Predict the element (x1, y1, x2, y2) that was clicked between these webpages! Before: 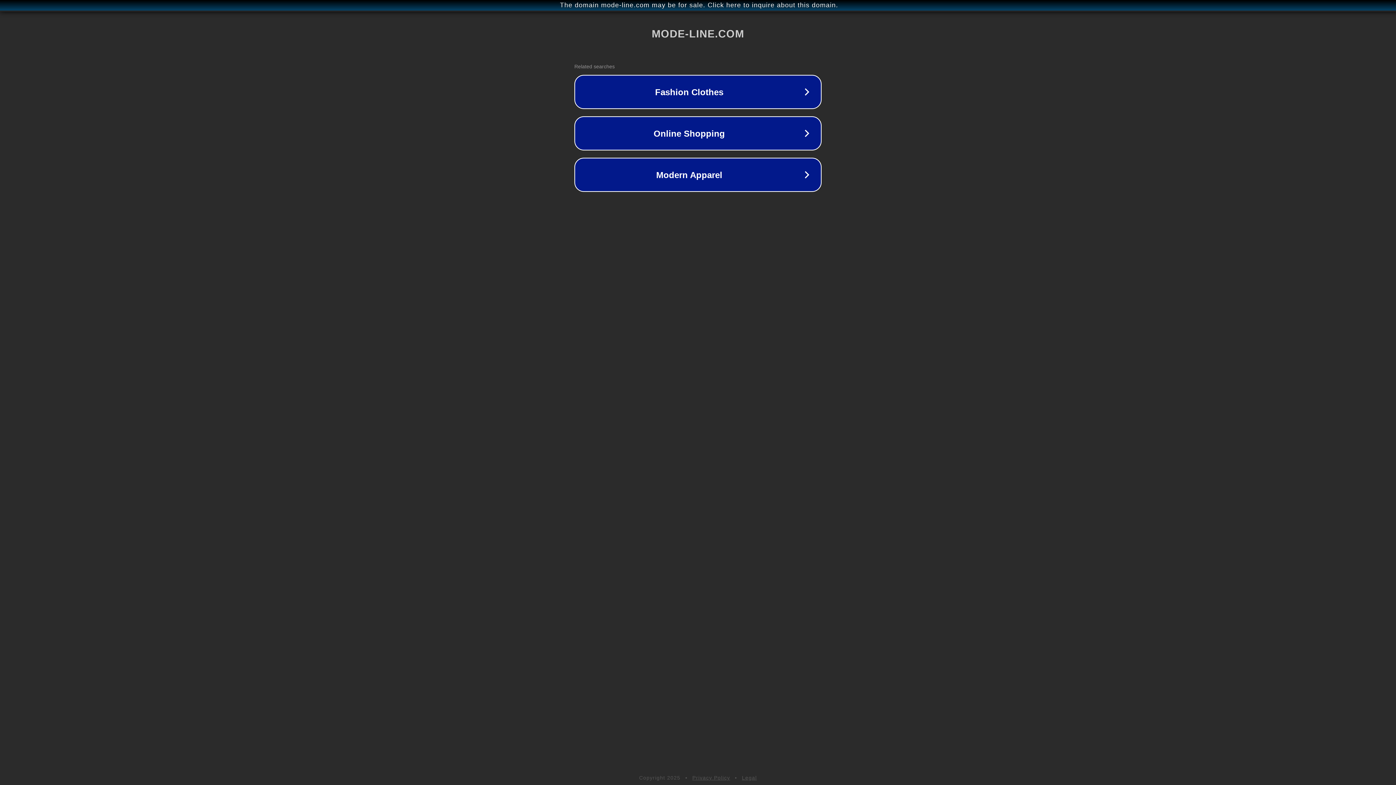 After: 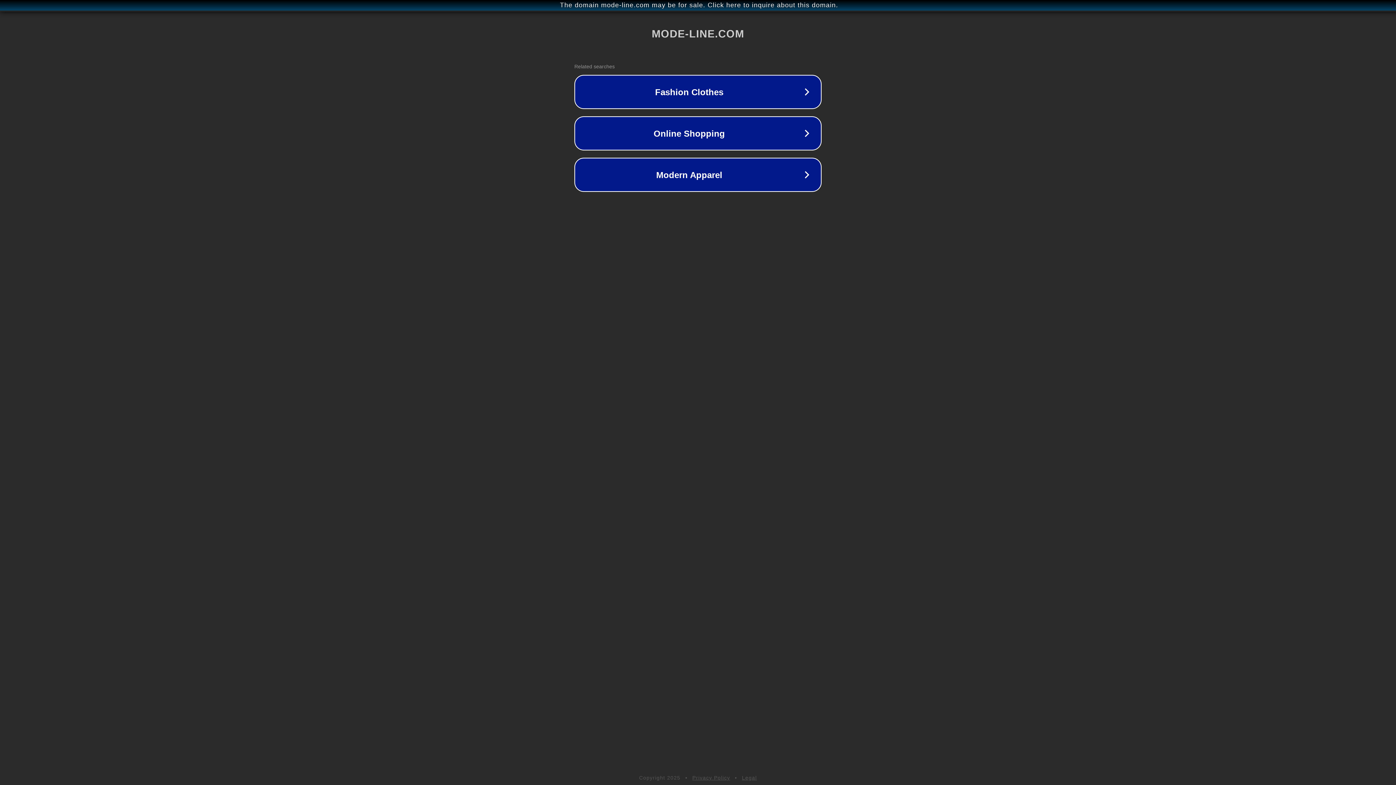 Action: label: Privacy Policy bbox: (692, 775, 730, 781)